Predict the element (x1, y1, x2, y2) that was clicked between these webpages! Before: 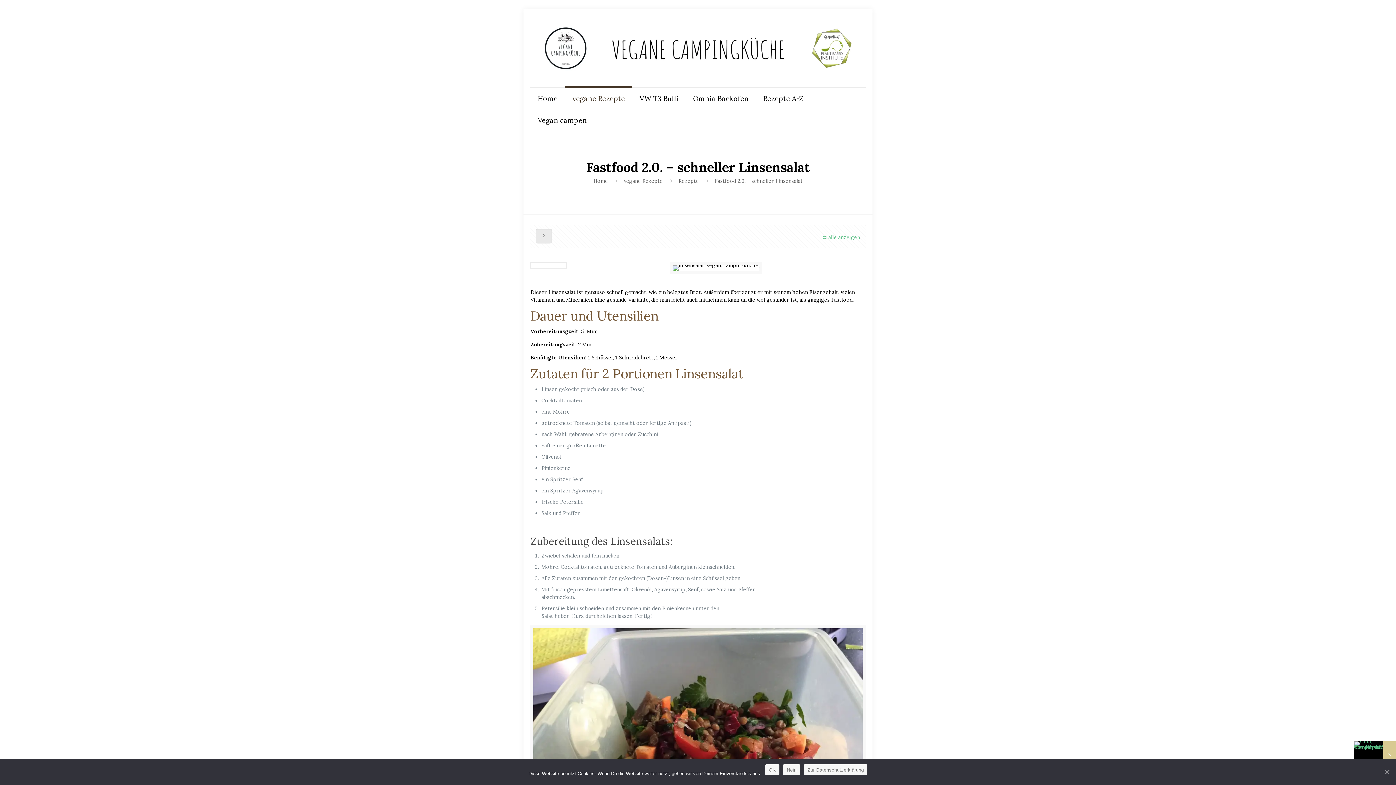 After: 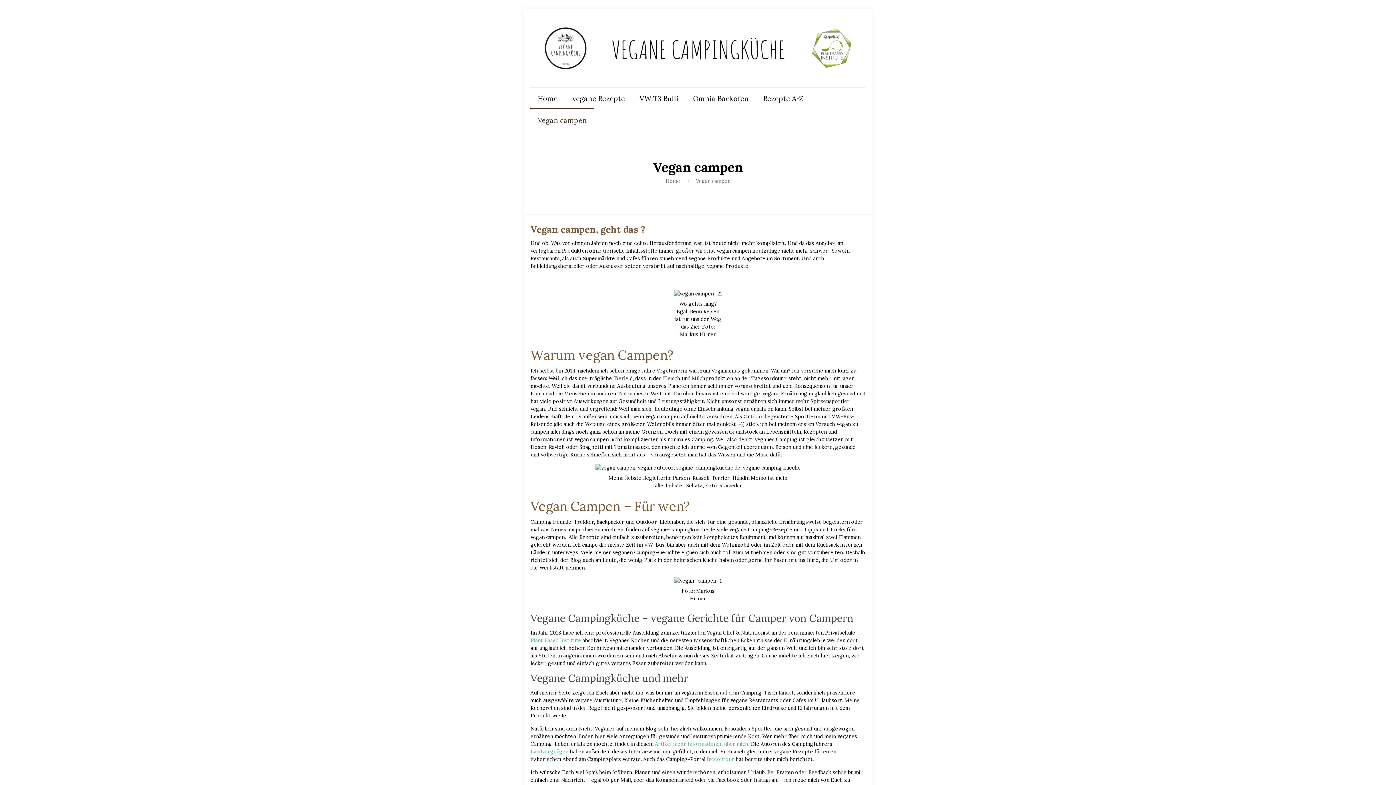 Action: label: Vegan campen bbox: (530, 109, 594, 131)